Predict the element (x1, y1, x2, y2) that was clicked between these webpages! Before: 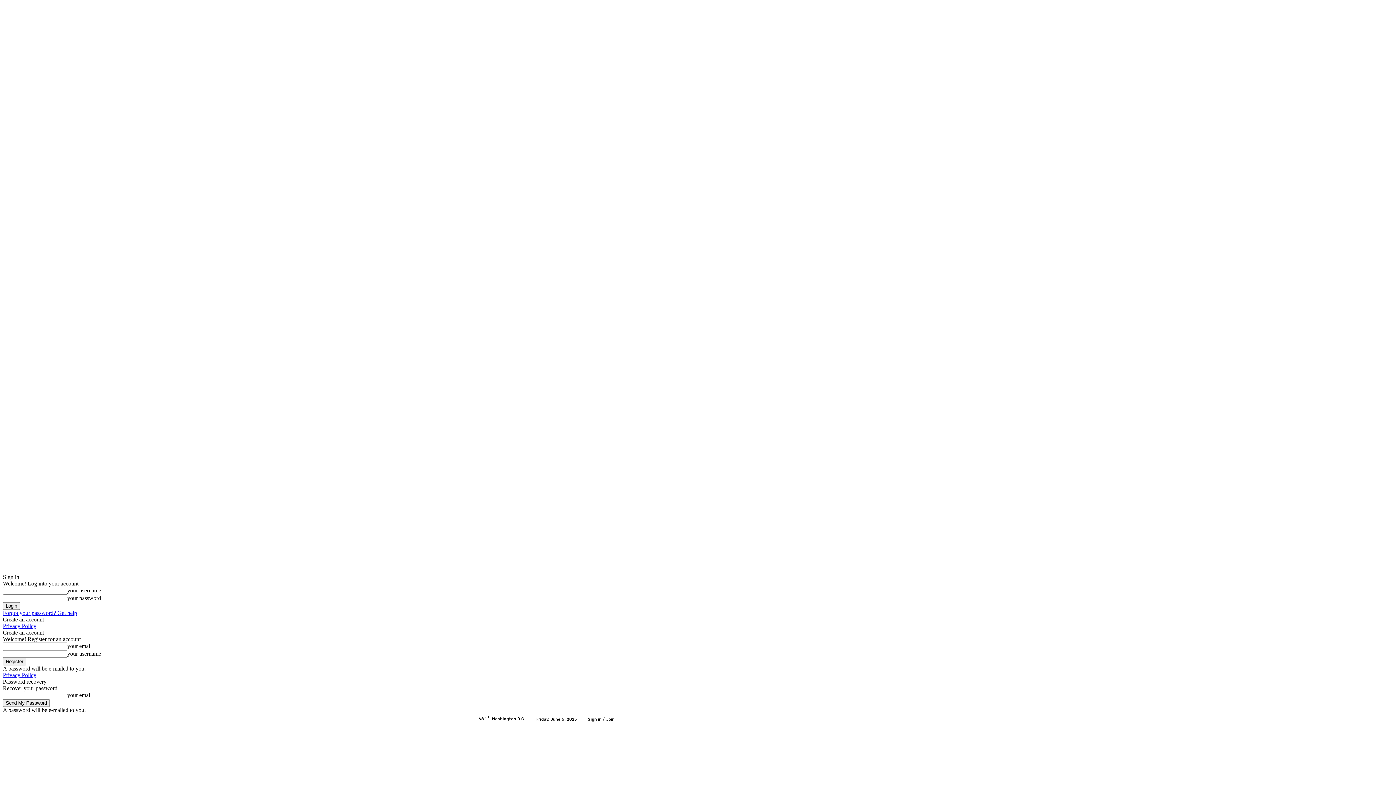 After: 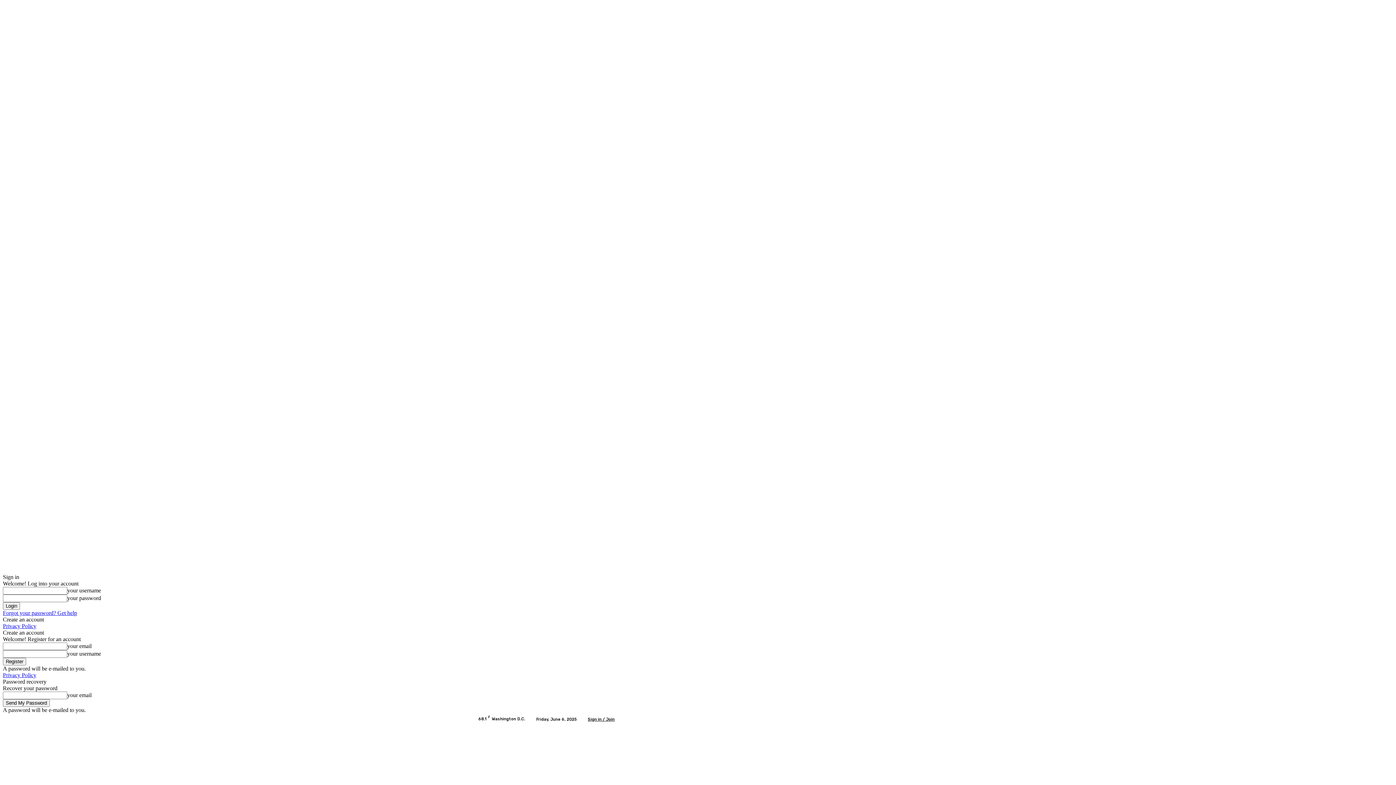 Action: bbox: (2, 616, 44, 622) label: Create an account